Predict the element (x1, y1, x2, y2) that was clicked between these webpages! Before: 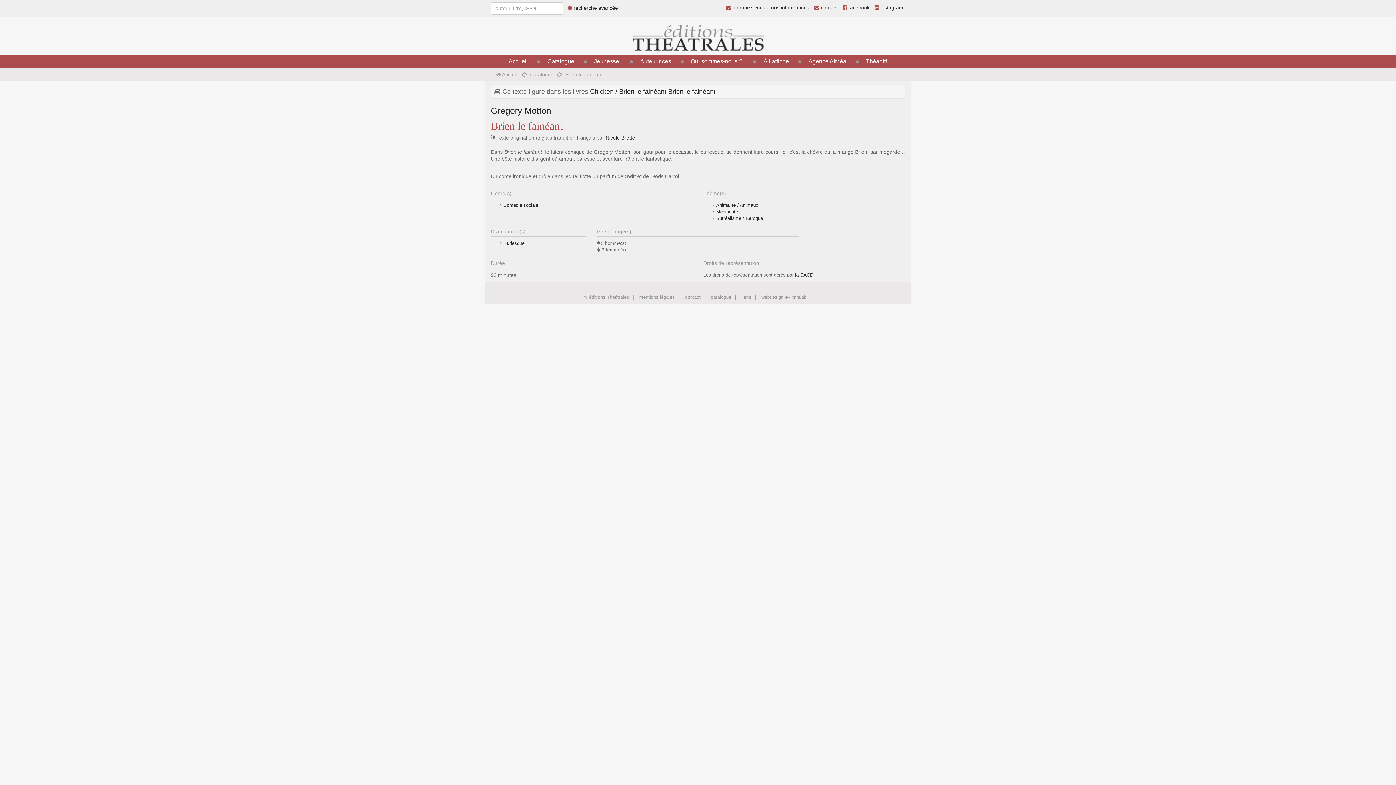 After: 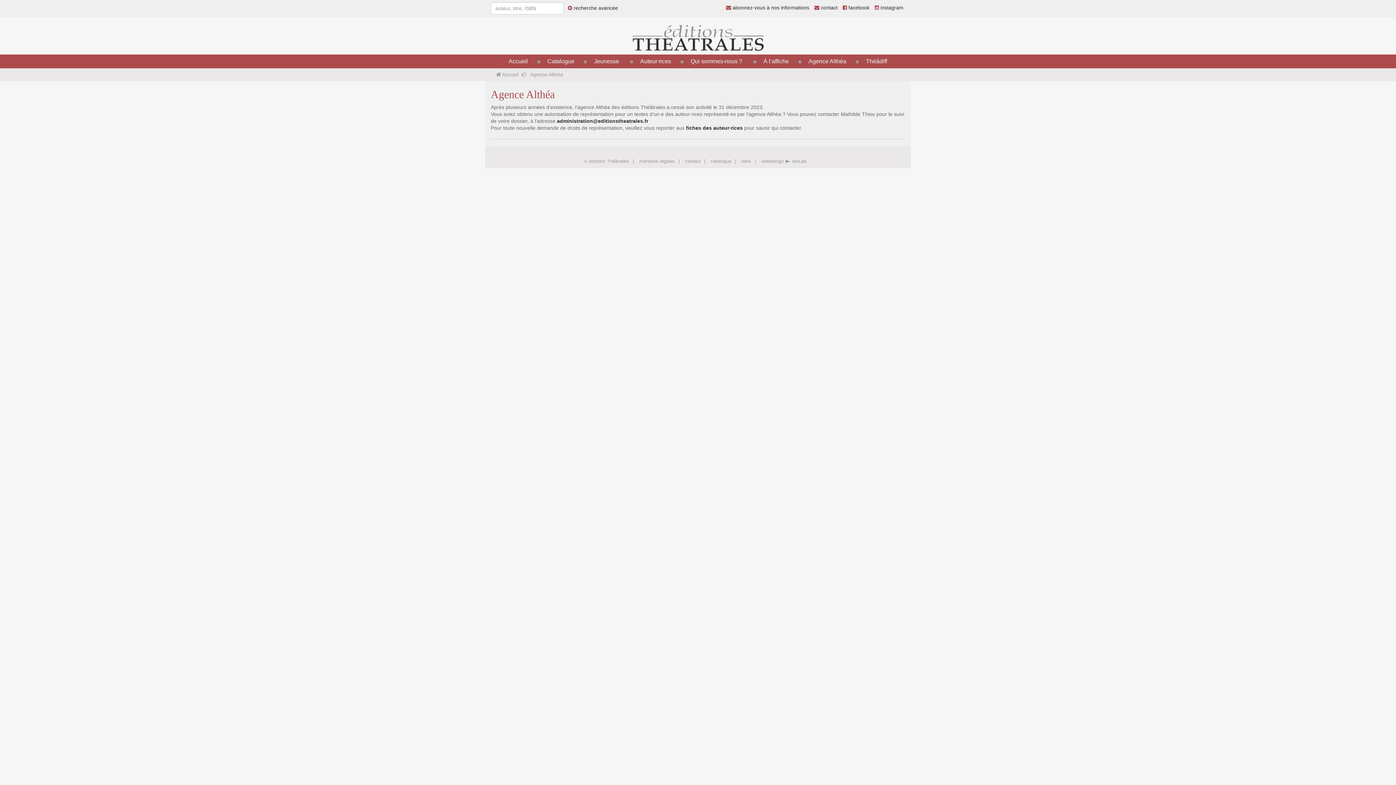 Action: label: Agence Althéa bbox: (808, 58, 846, 64)